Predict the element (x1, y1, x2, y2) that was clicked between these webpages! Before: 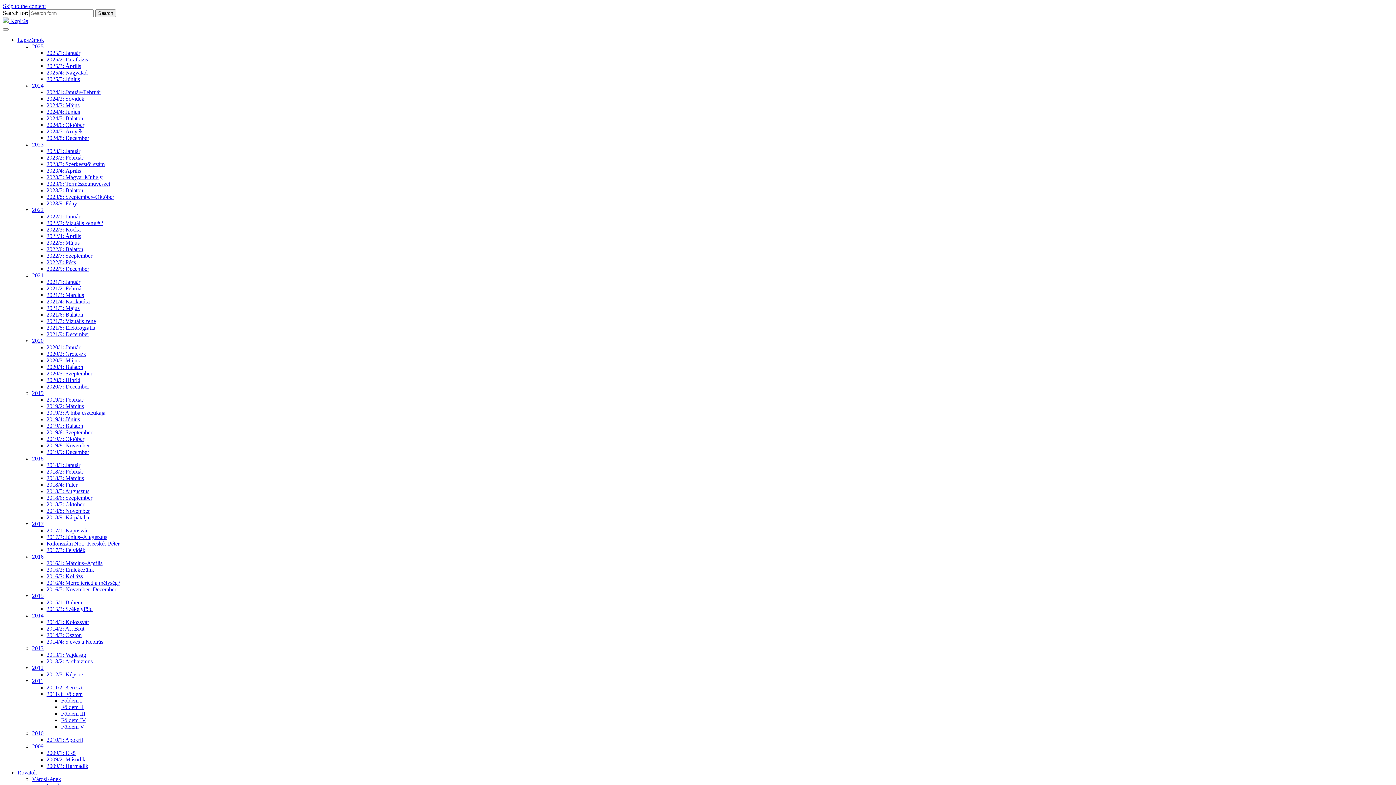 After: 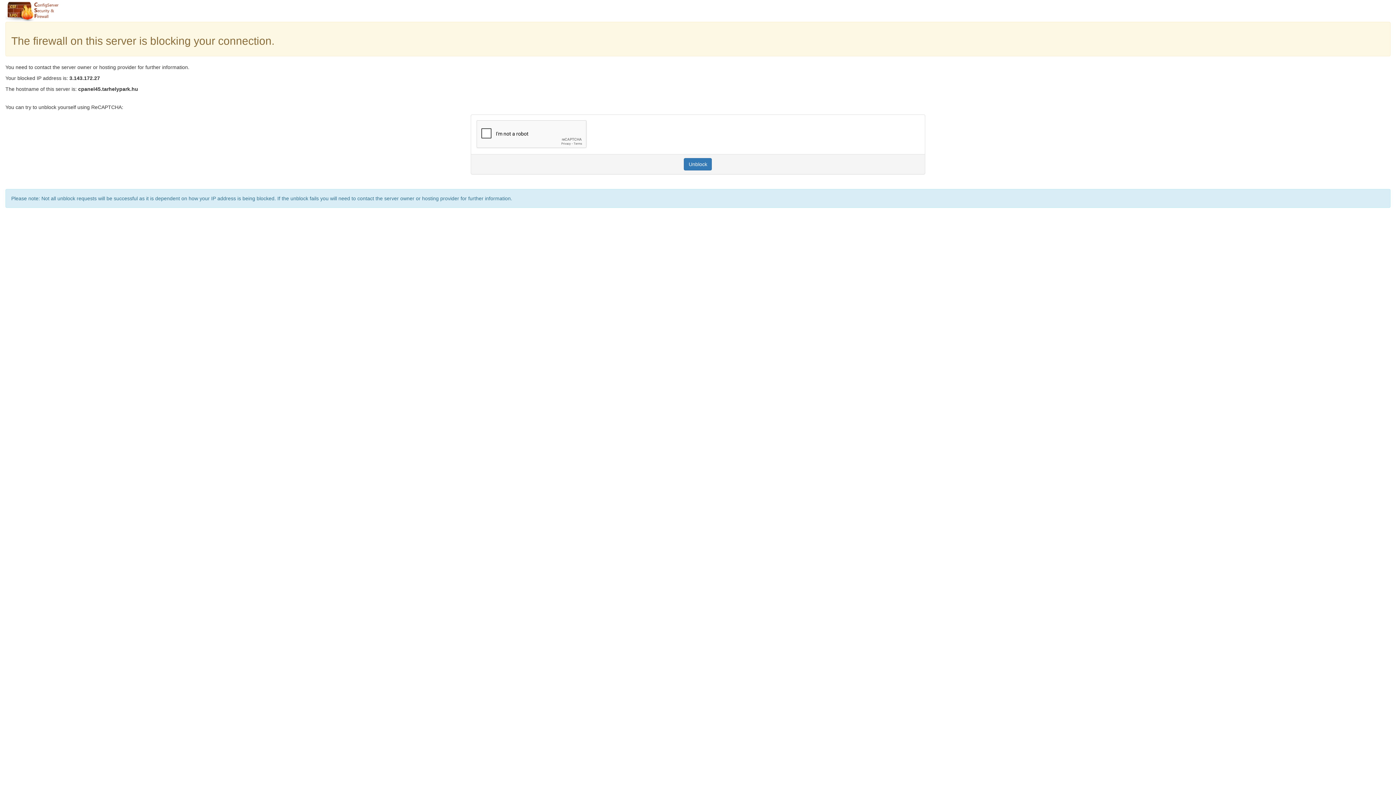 Action: bbox: (46, 632, 81, 638) label: 2014/3: Ösztön